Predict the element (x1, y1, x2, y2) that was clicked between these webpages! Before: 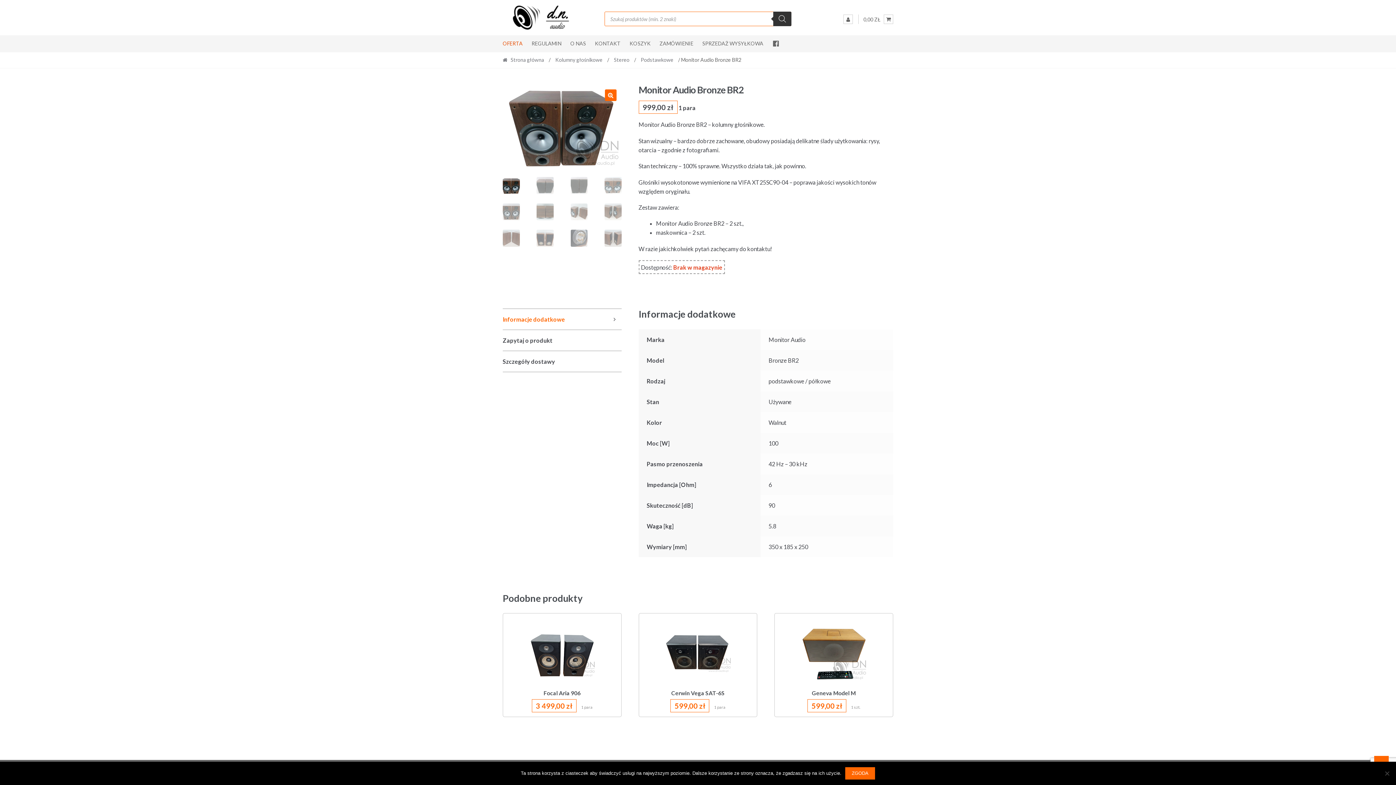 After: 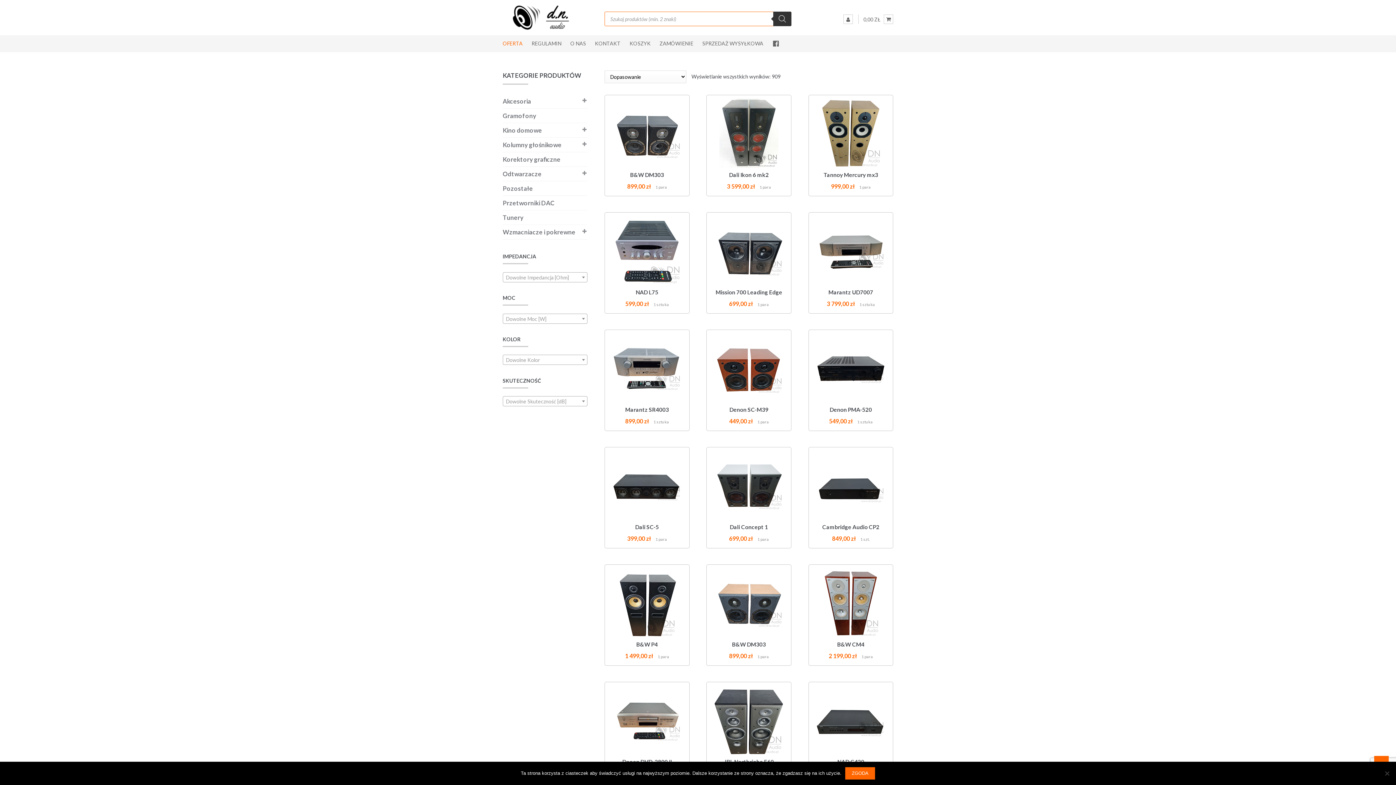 Action: label: Szukaj bbox: (773, 11, 791, 26)